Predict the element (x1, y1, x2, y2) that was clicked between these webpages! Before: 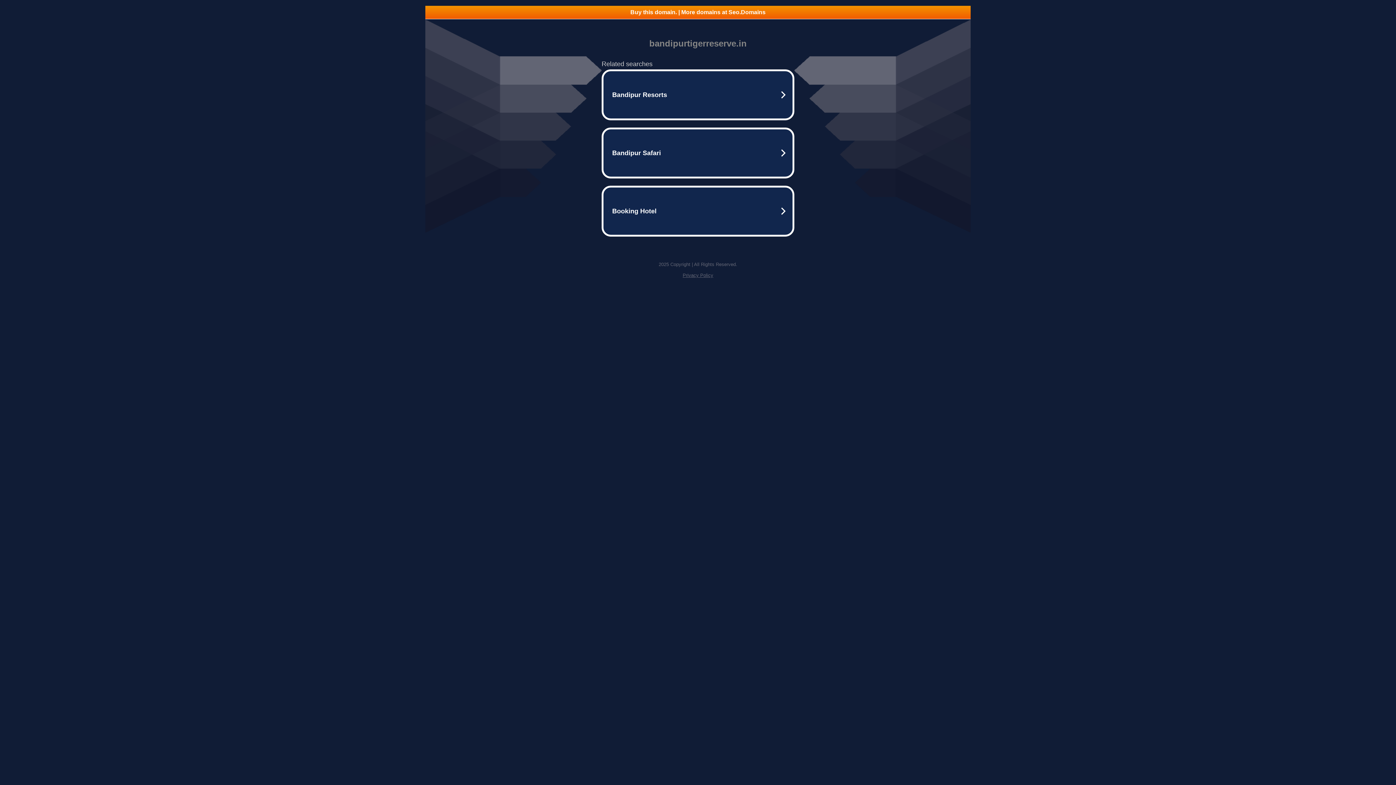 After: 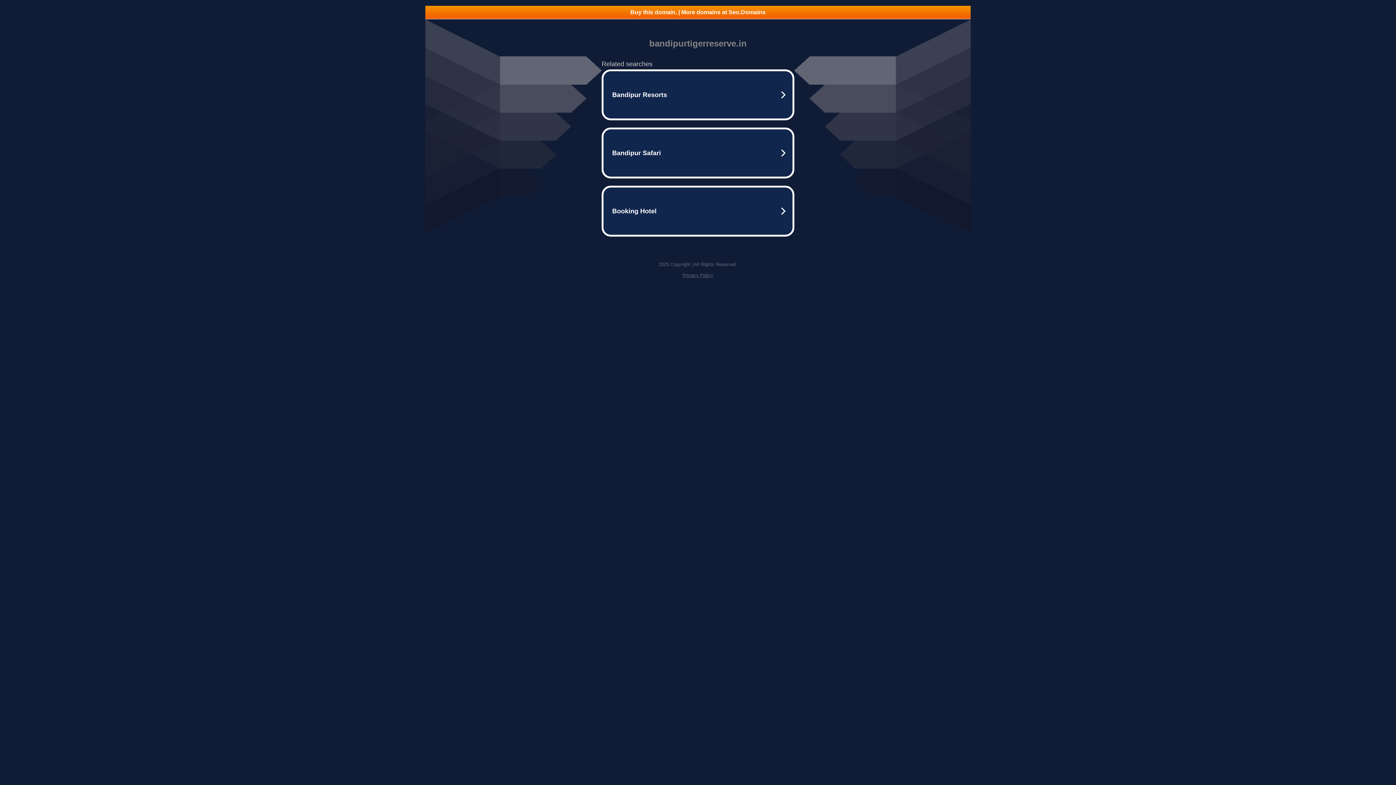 Action: label: Buy this domain. | More domains at Seo.Domains bbox: (425, 5, 970, 18)